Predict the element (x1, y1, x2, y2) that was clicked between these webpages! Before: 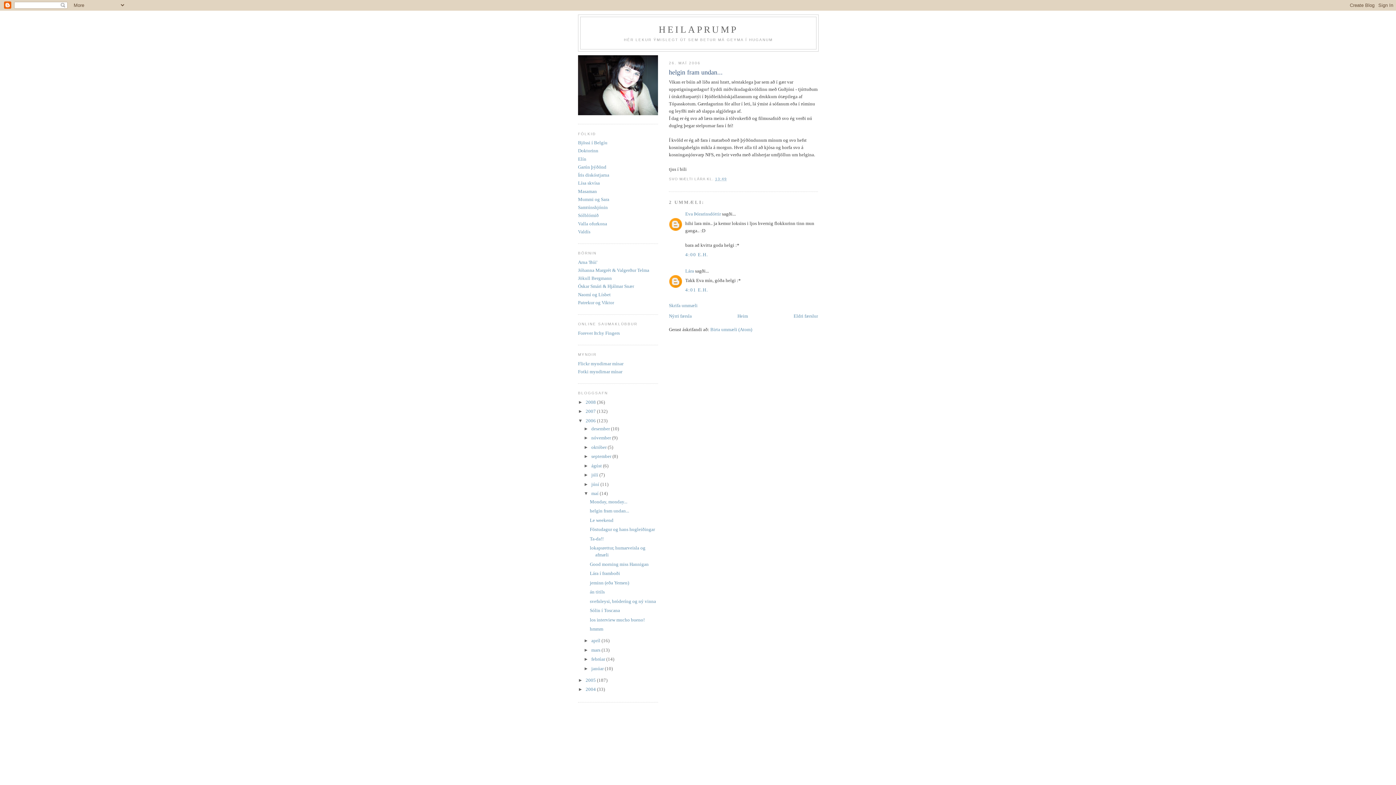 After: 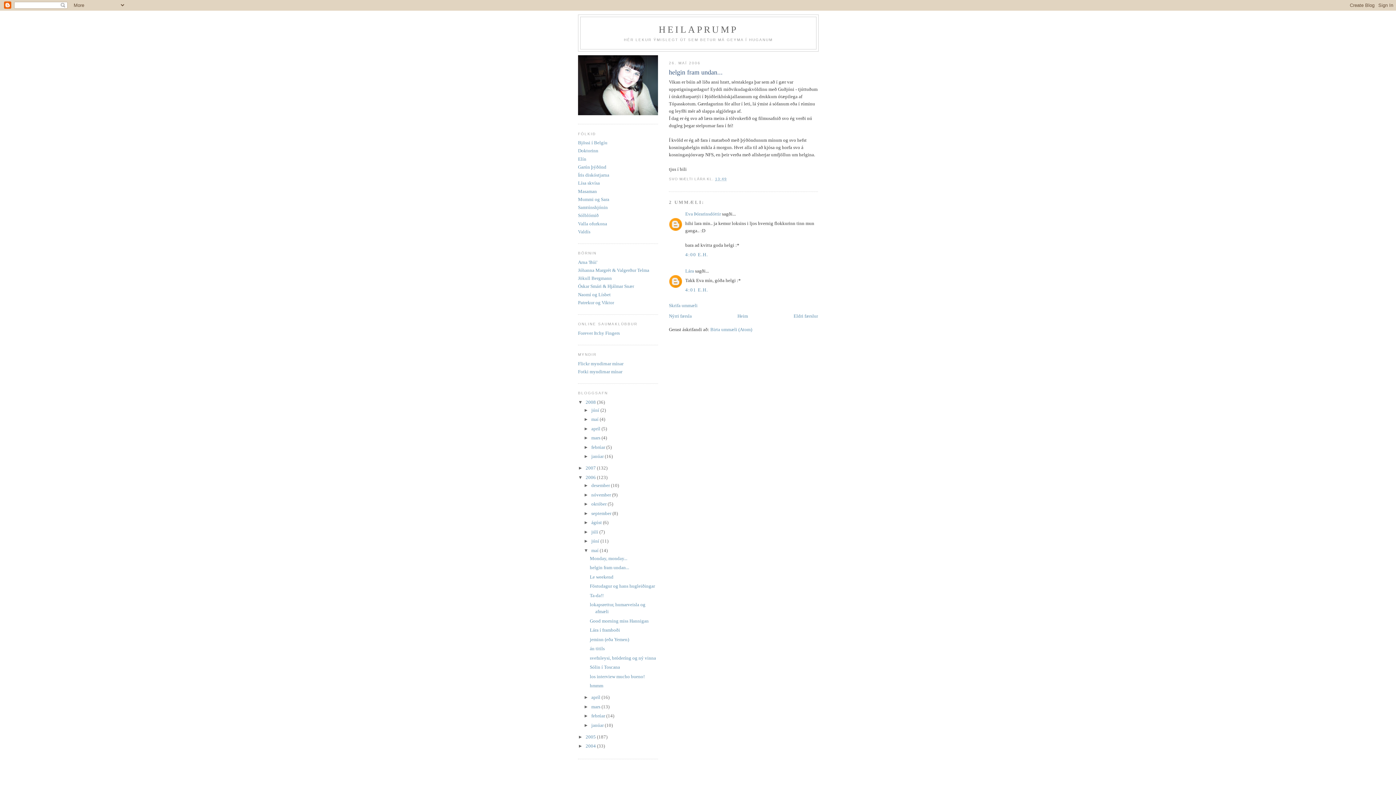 Action: bbox: (578, 399, 585, 404) label: ►  